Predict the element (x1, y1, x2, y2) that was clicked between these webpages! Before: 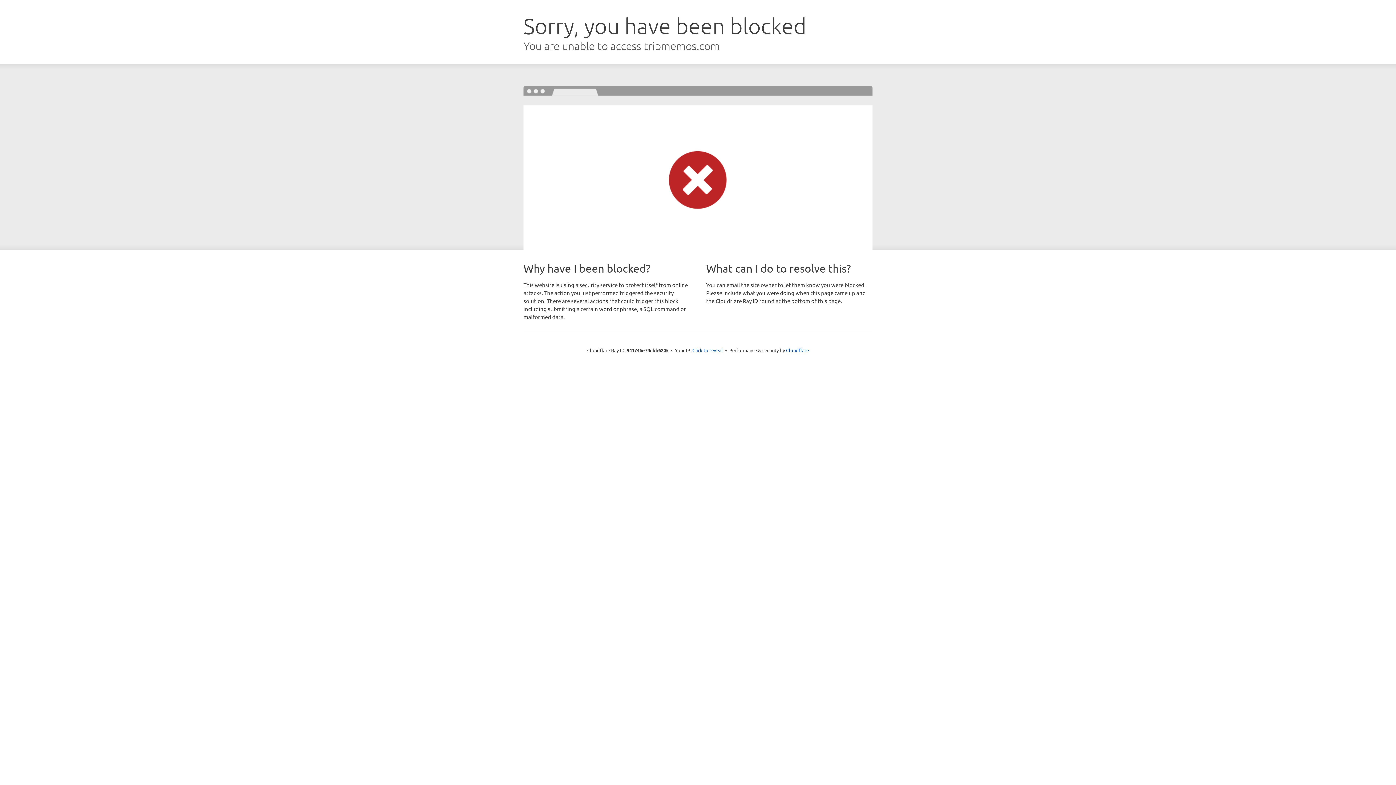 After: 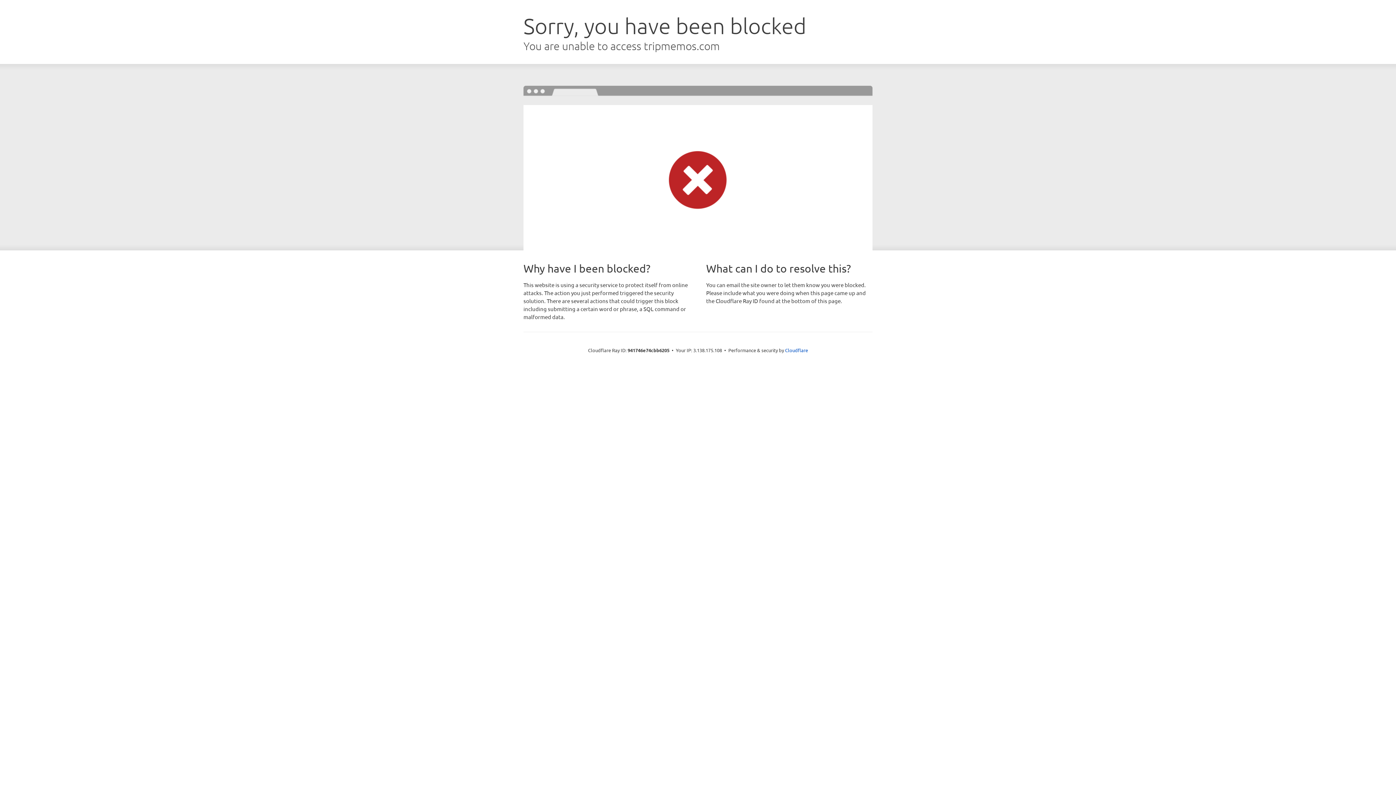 Action: bbox: (692, 346, 723, 353) label: Click to reveal